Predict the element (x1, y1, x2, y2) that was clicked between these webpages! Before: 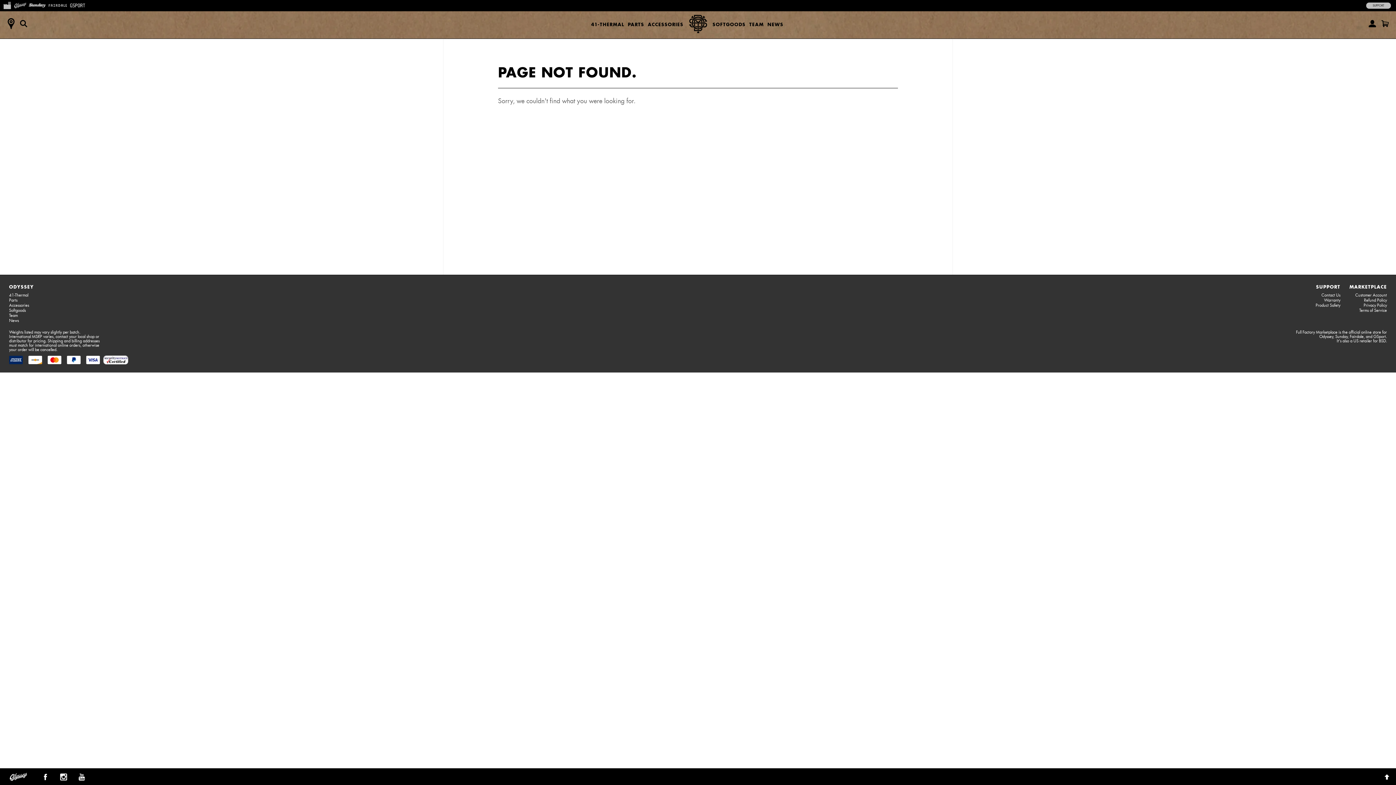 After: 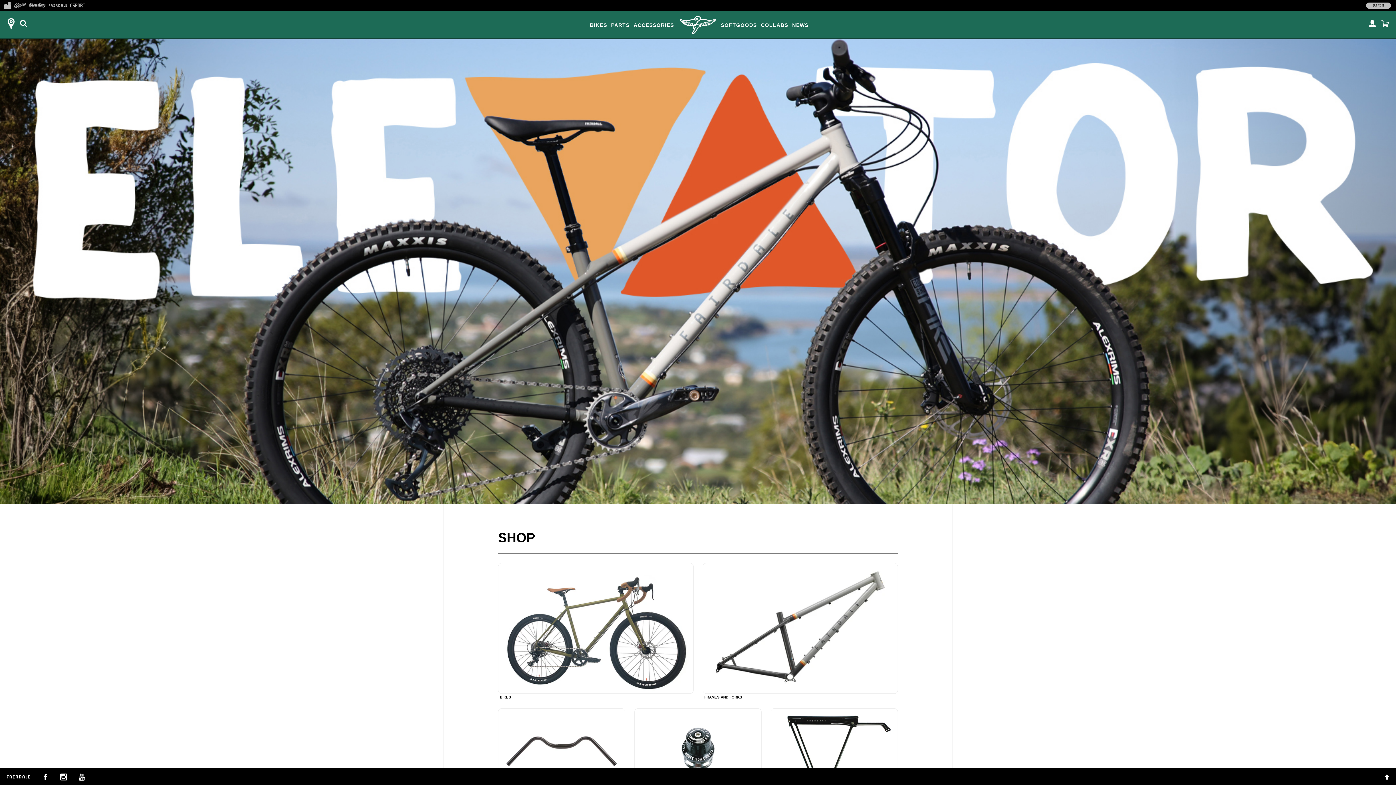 Action: label:   bbox: (48, 1, 67, 8)